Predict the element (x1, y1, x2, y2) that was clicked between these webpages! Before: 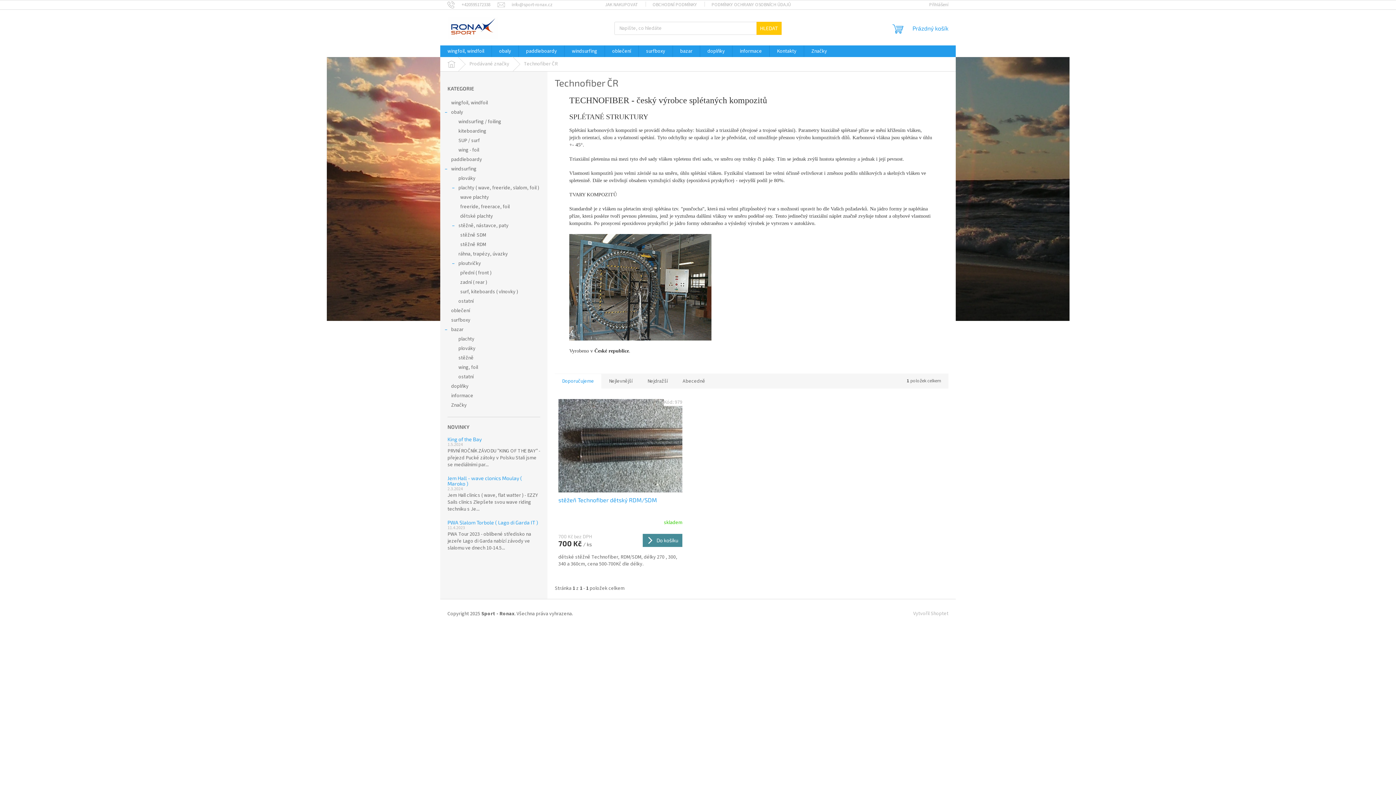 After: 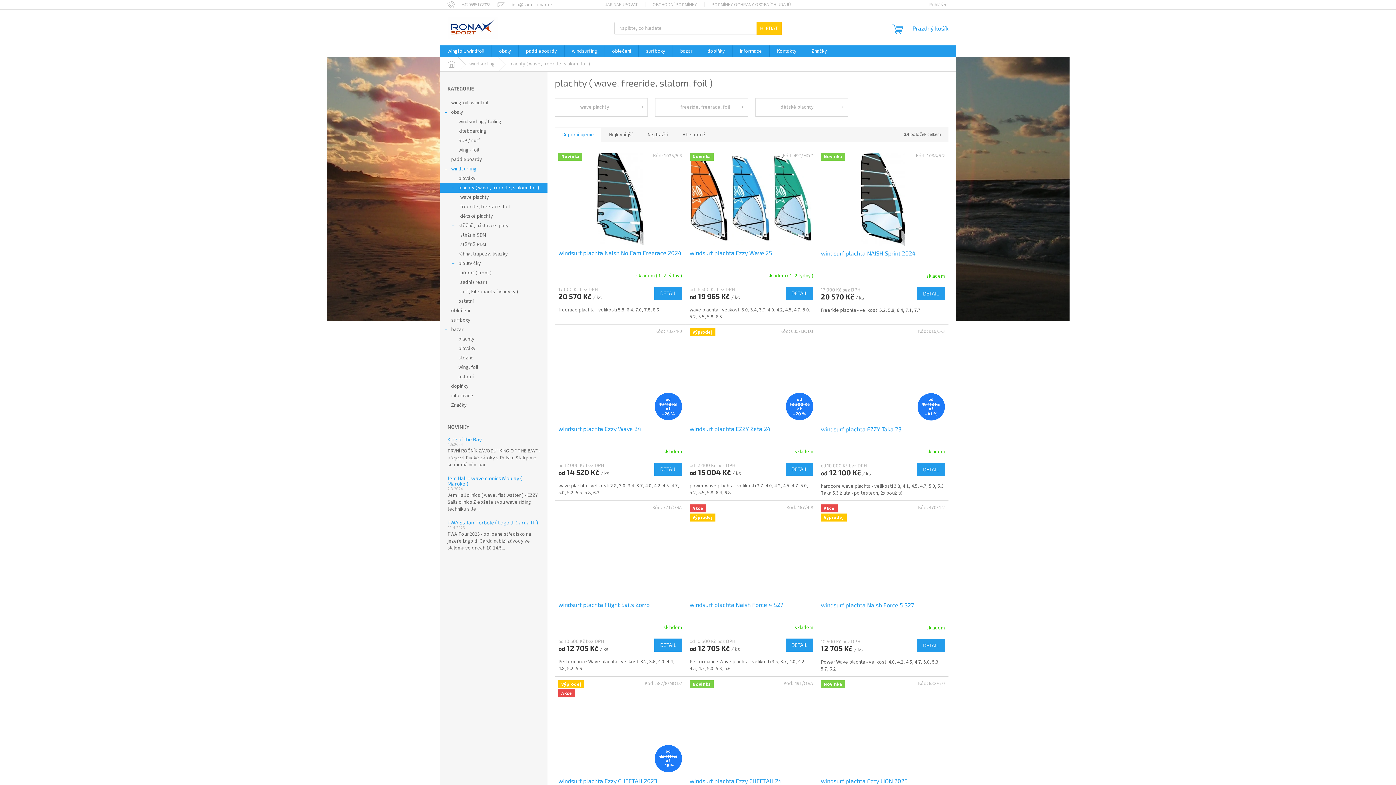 Action: label: plachty ( wave, freeride, slalom, foil )
  bbox: (440, 183, 547, 192)